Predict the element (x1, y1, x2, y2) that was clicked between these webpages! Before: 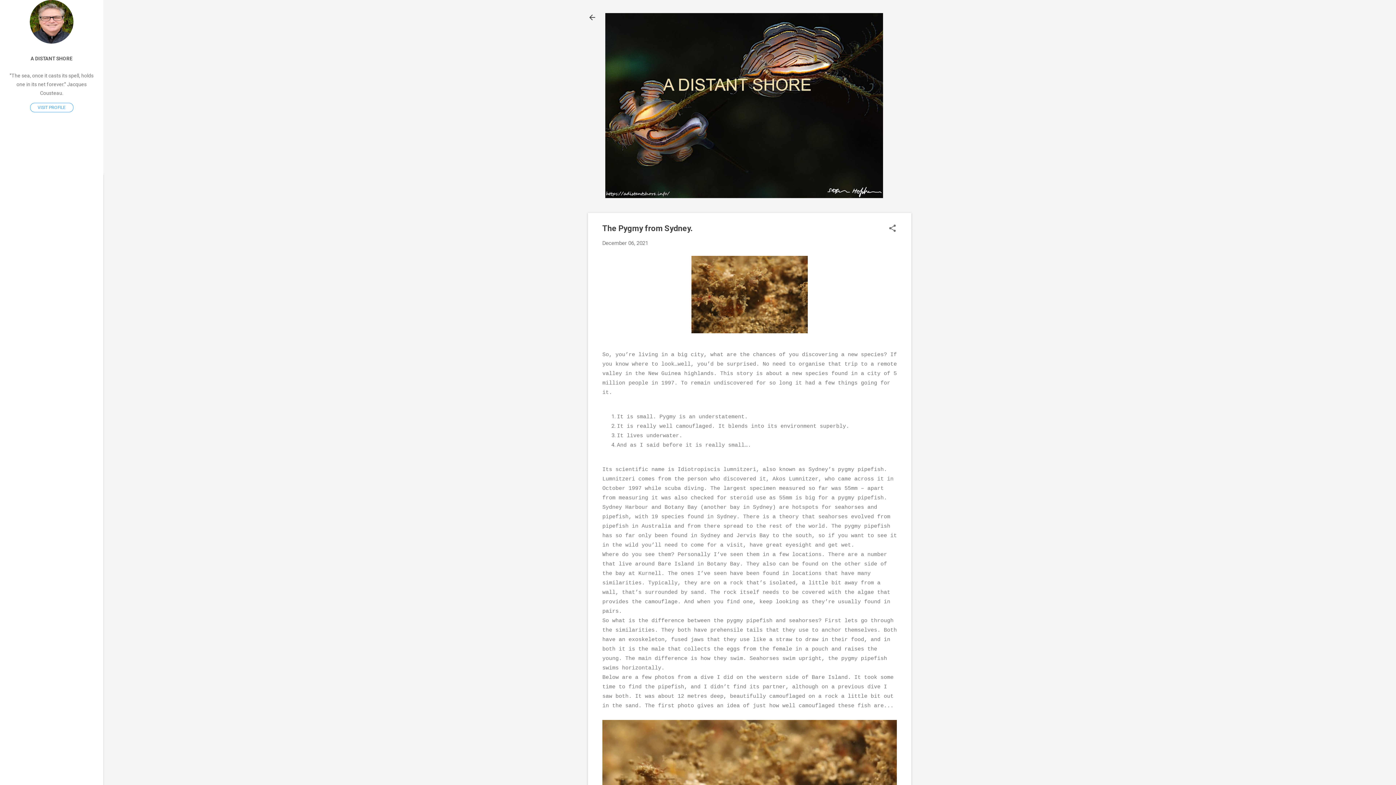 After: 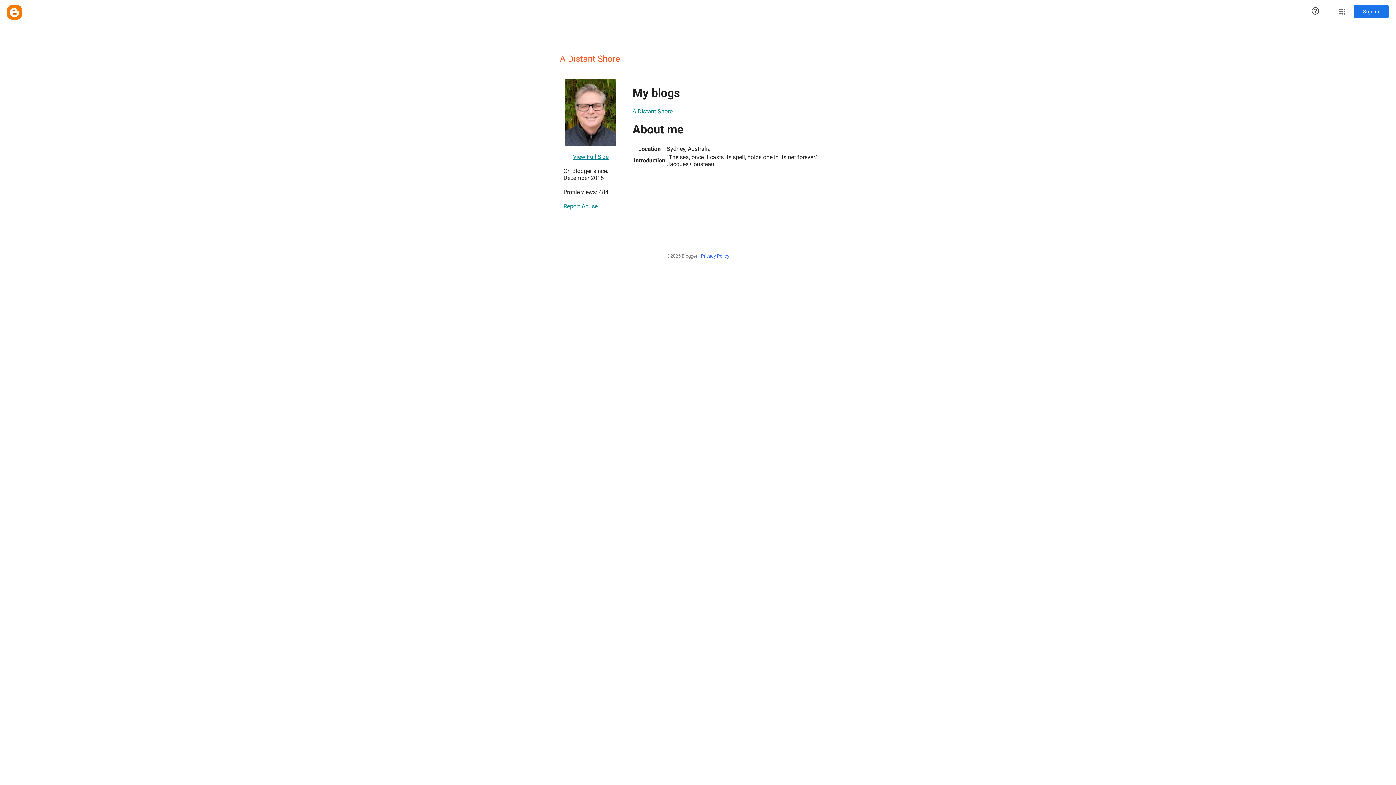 Action: label: A DISTANT SHORE bbox: (0, 50, 103, 66)